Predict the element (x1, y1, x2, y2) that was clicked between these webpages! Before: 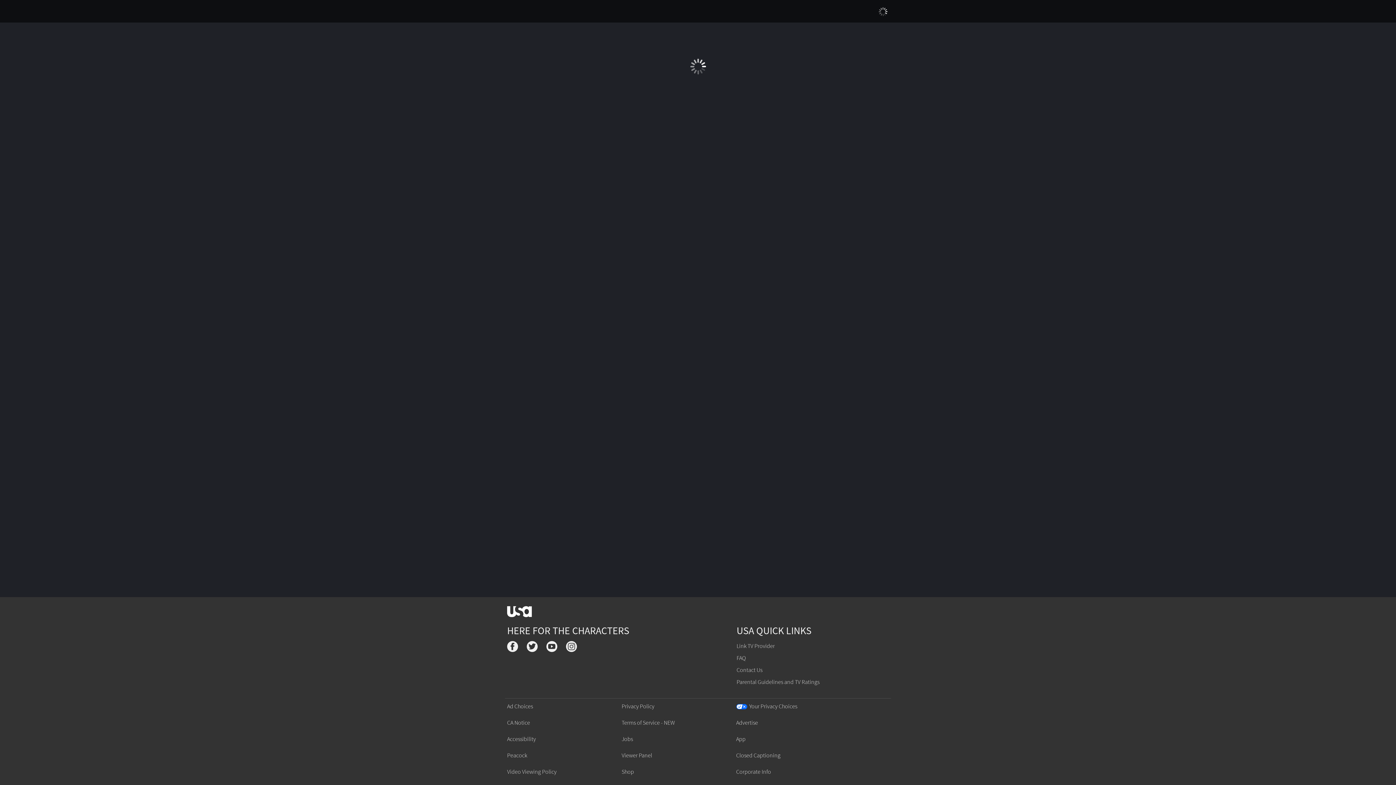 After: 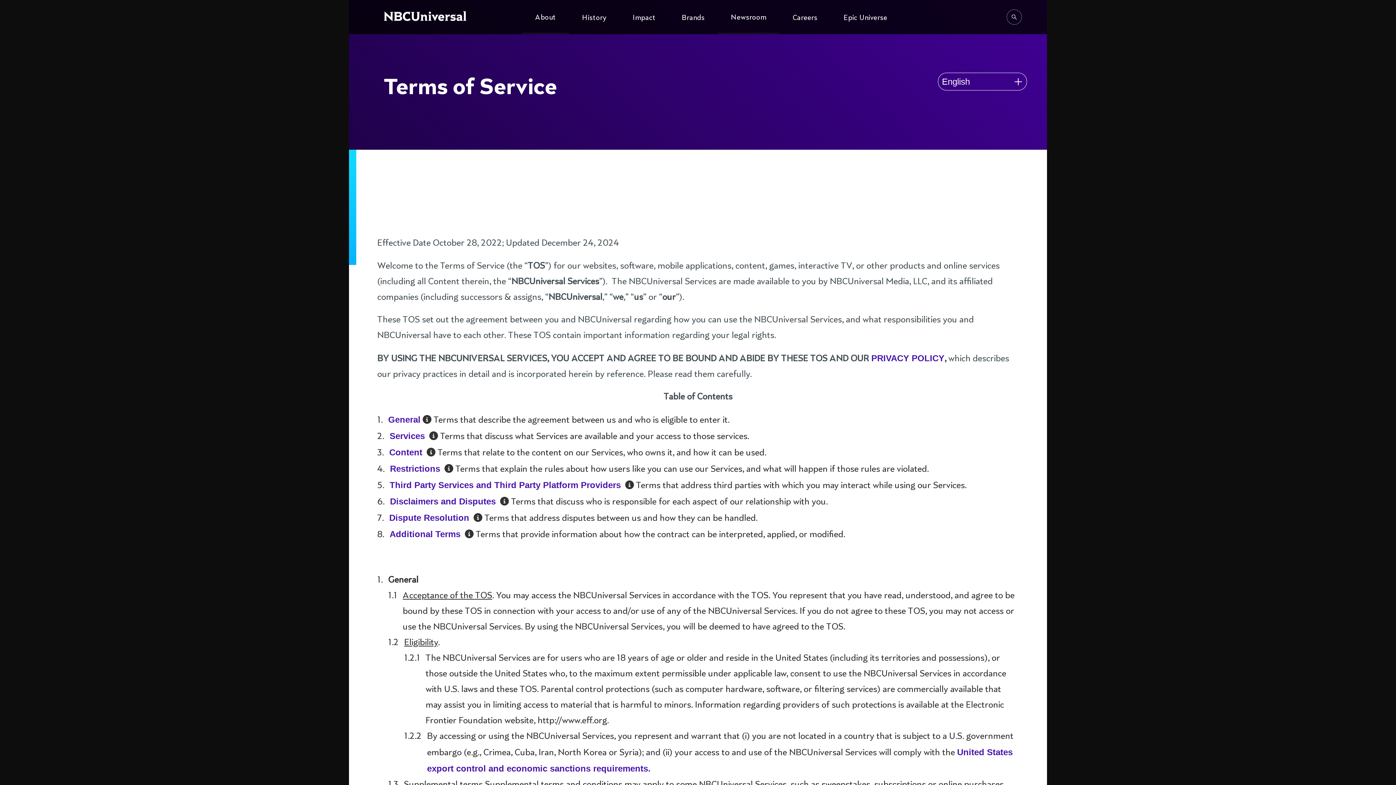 Action: bbox: (621, 719, 674, 726) label: Terms of Service - NEW